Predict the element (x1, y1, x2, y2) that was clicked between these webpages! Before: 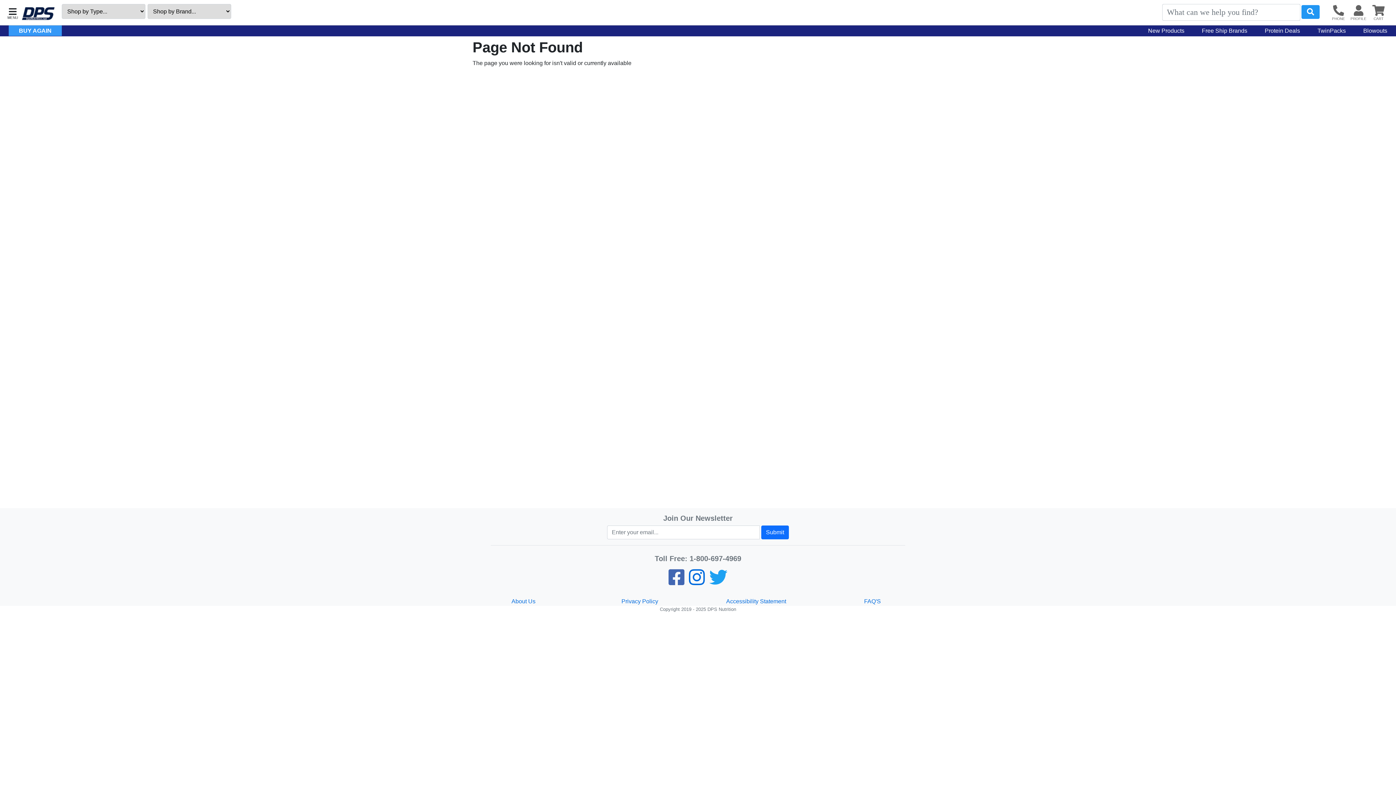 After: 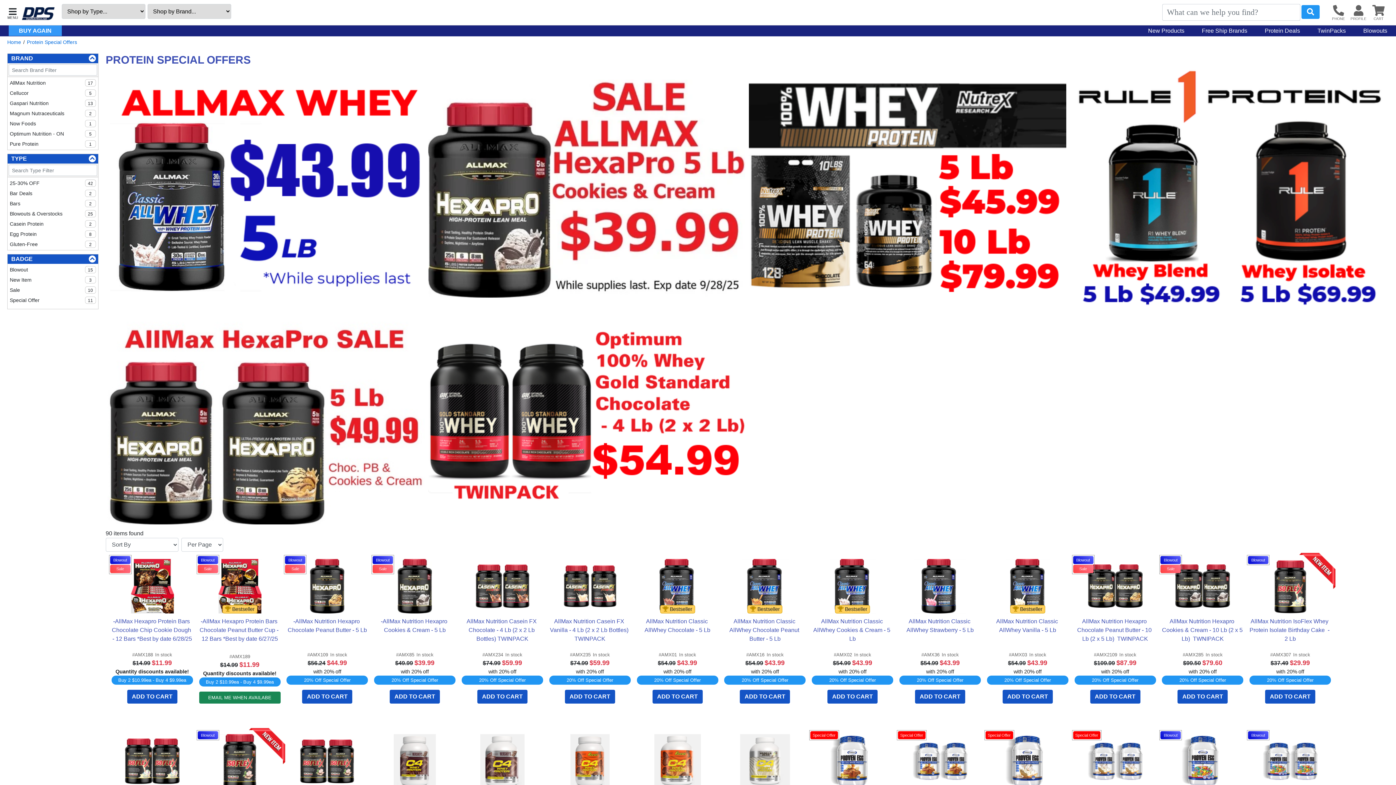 Action: bbox: (1265, 27, 1300, 33) label: Protein Deals